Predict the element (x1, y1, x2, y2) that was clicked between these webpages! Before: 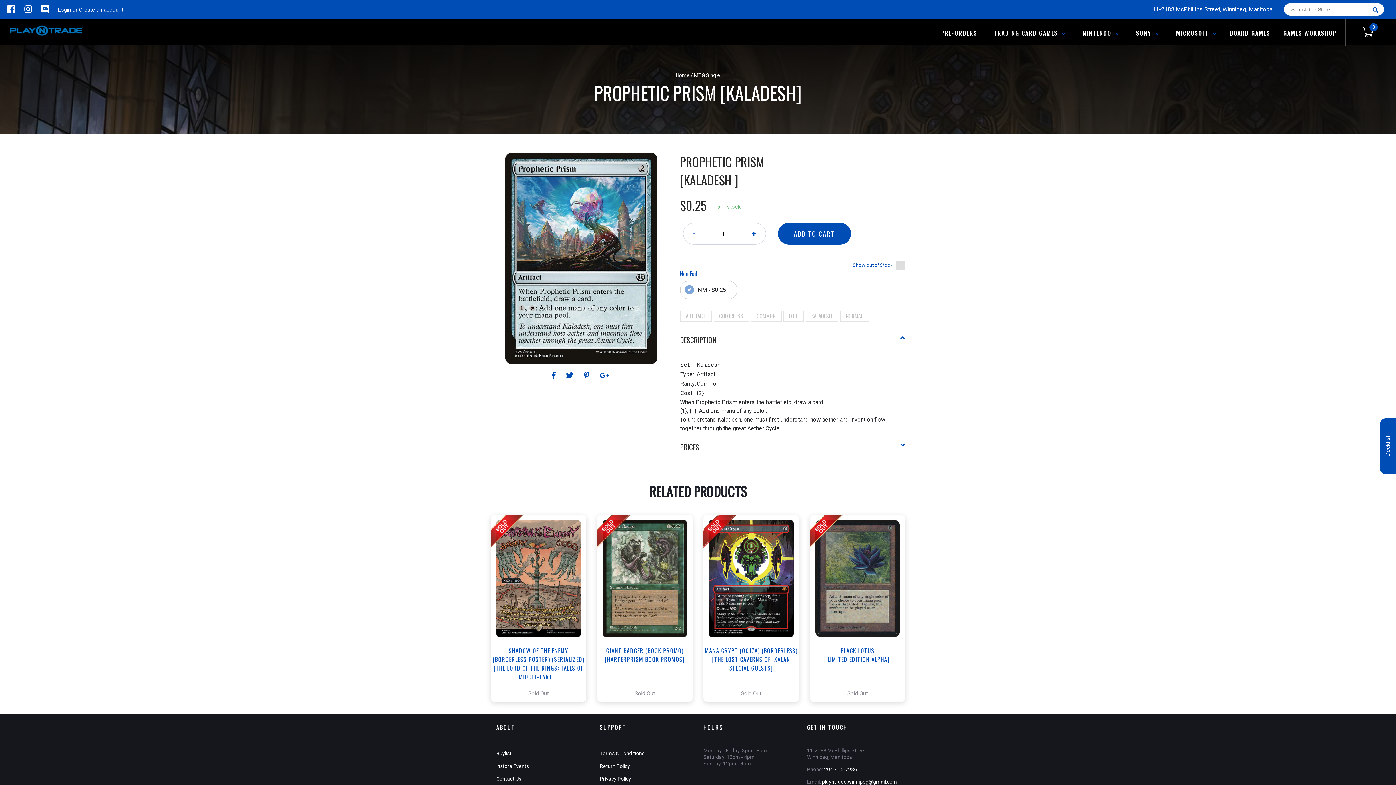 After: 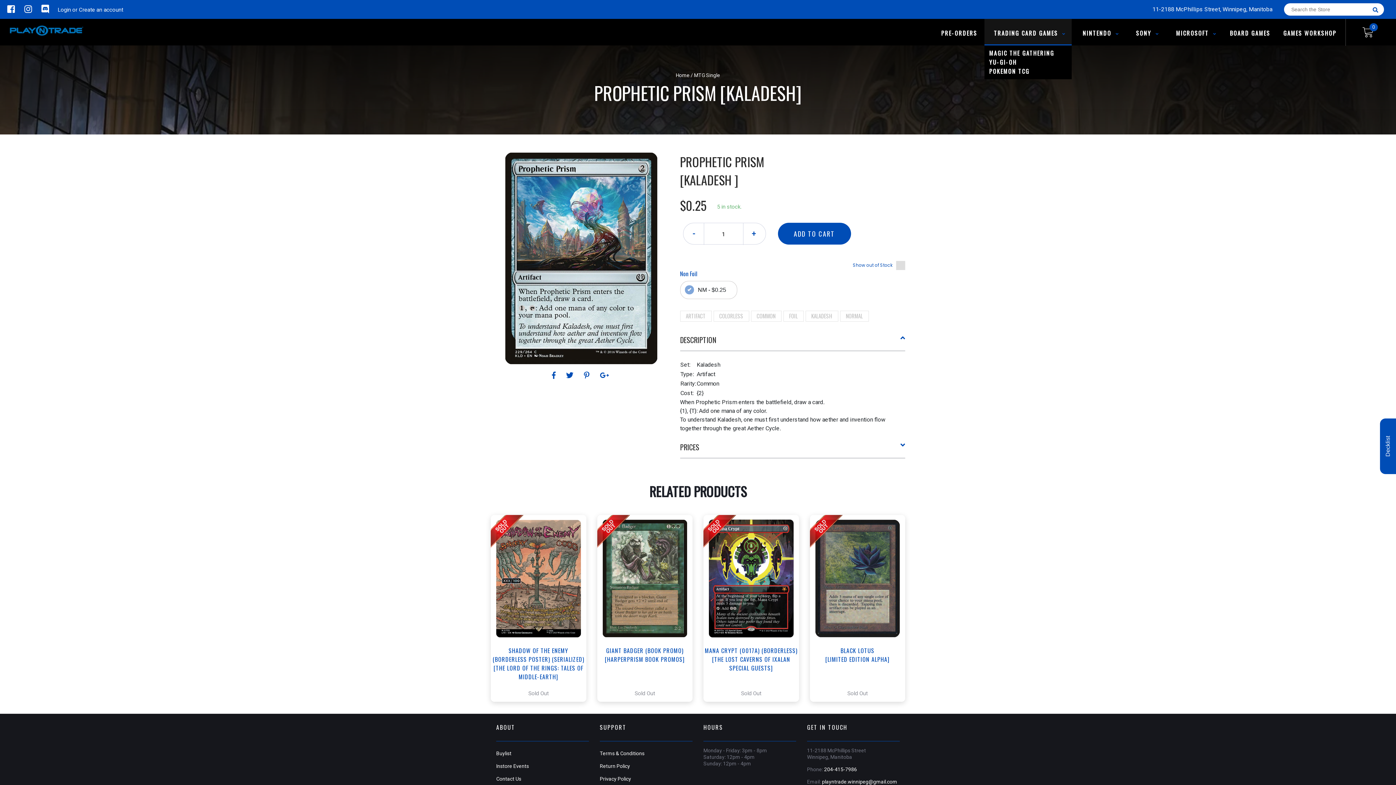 Action: bbox: (988, 28, 1072, 37) label: TRADING CARD GAMES 